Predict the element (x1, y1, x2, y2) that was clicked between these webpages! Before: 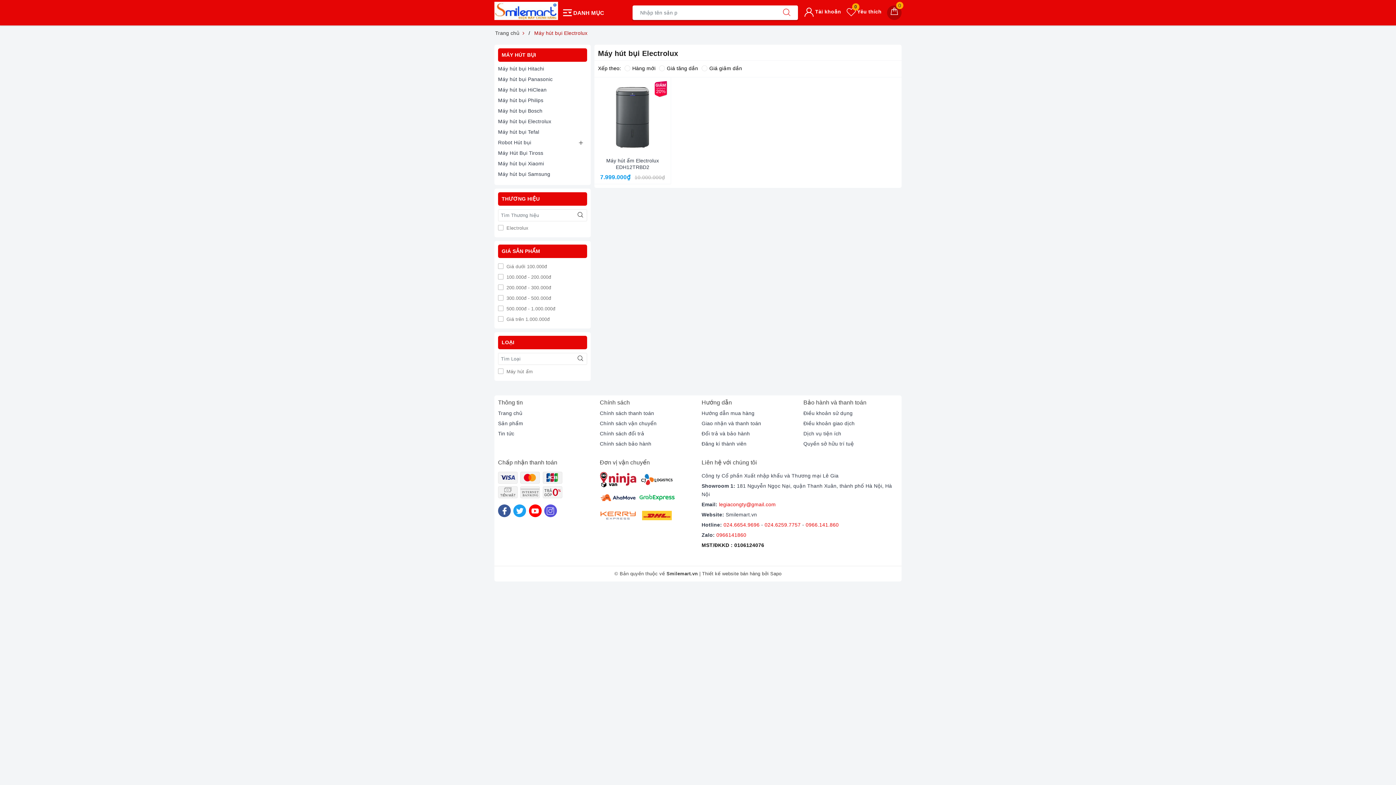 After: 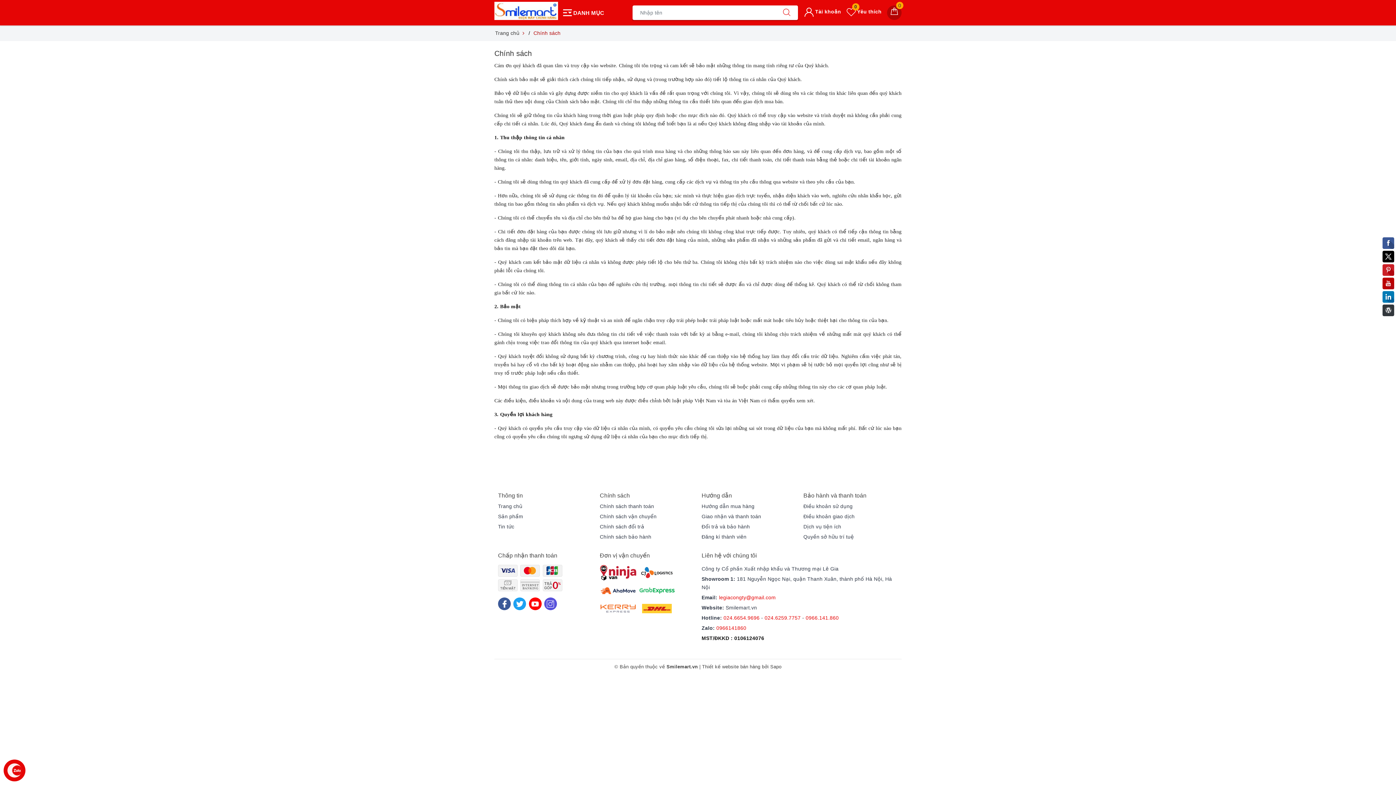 Action: label: Chính sách vận chuyển bbox: (600, 419, 656, 428)